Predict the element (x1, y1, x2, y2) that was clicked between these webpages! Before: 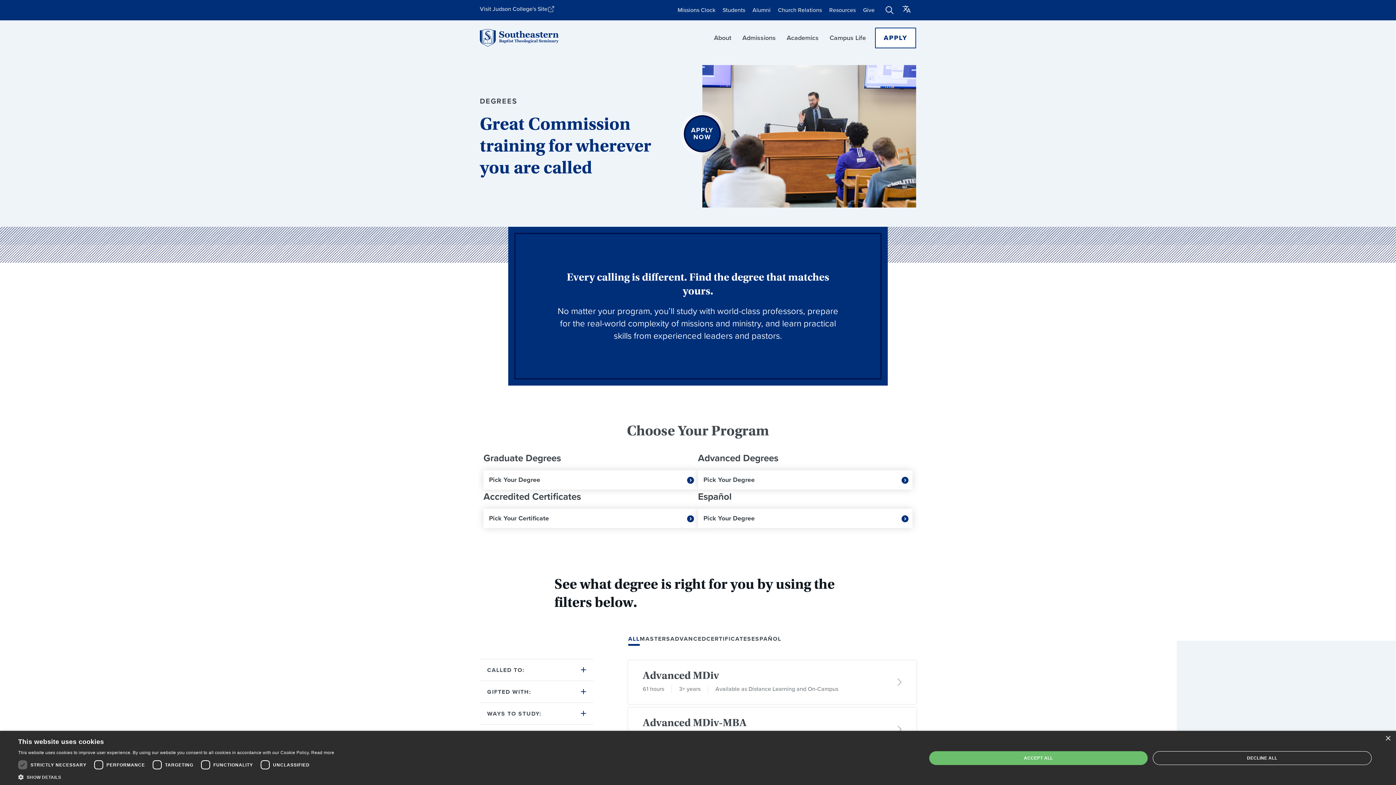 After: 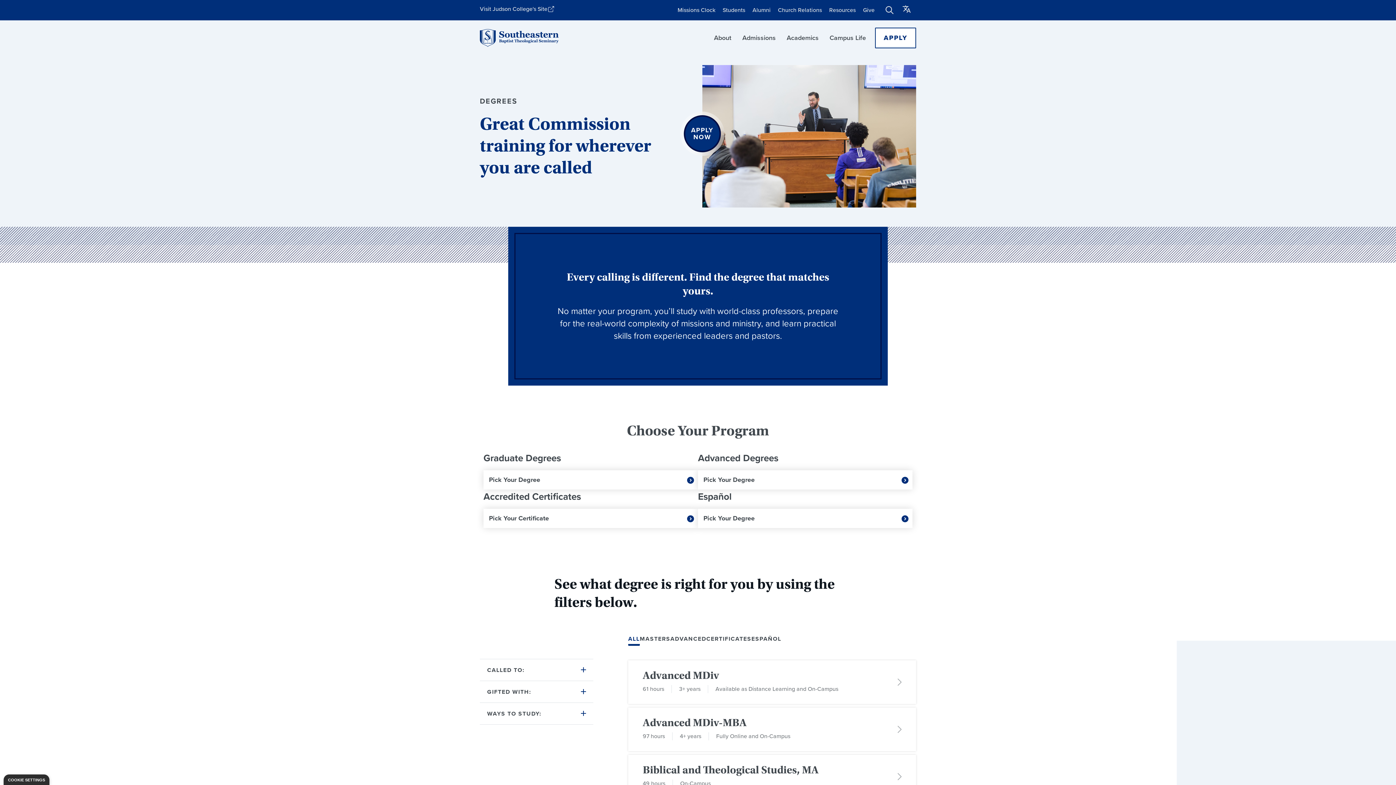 Action: bbox: (1152, 751, 1372, 765) label: DECLINE ALL